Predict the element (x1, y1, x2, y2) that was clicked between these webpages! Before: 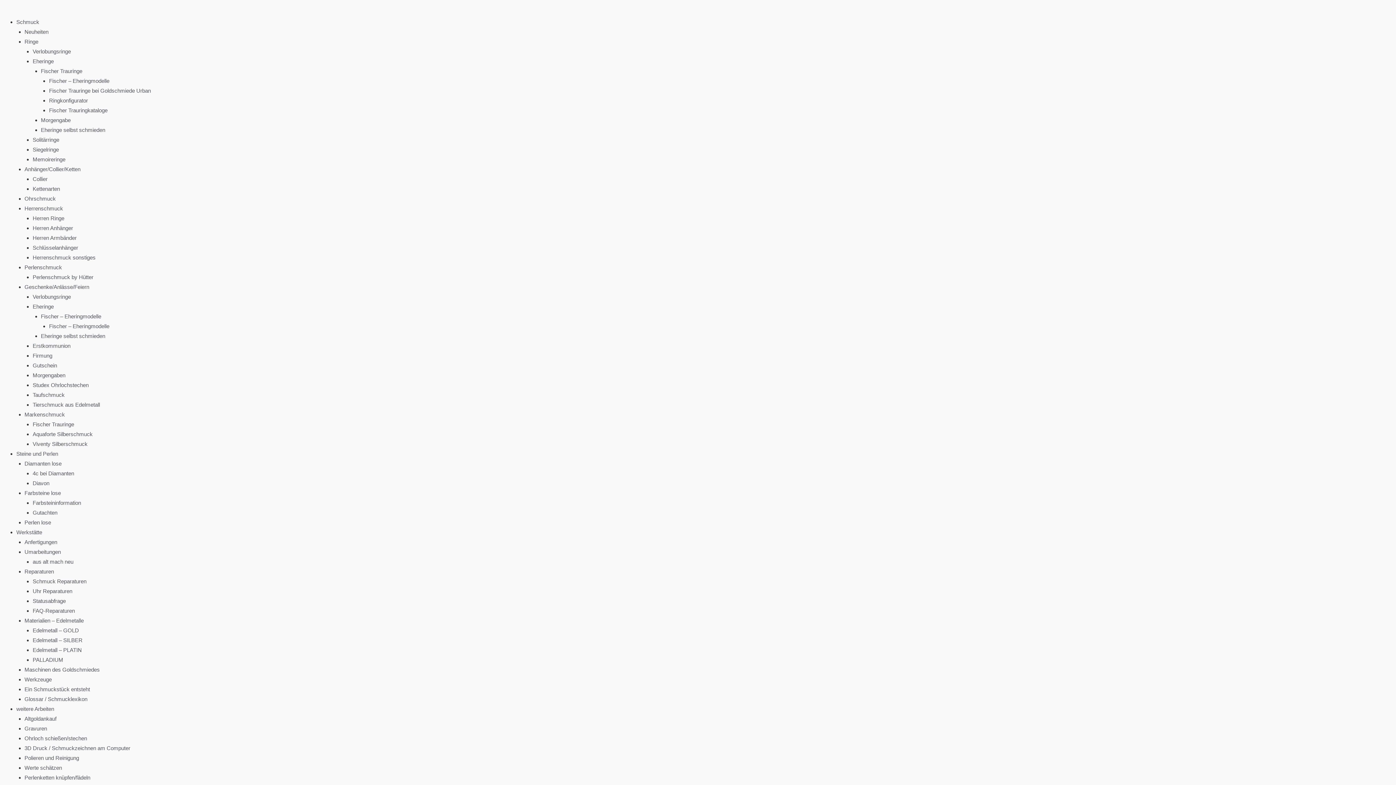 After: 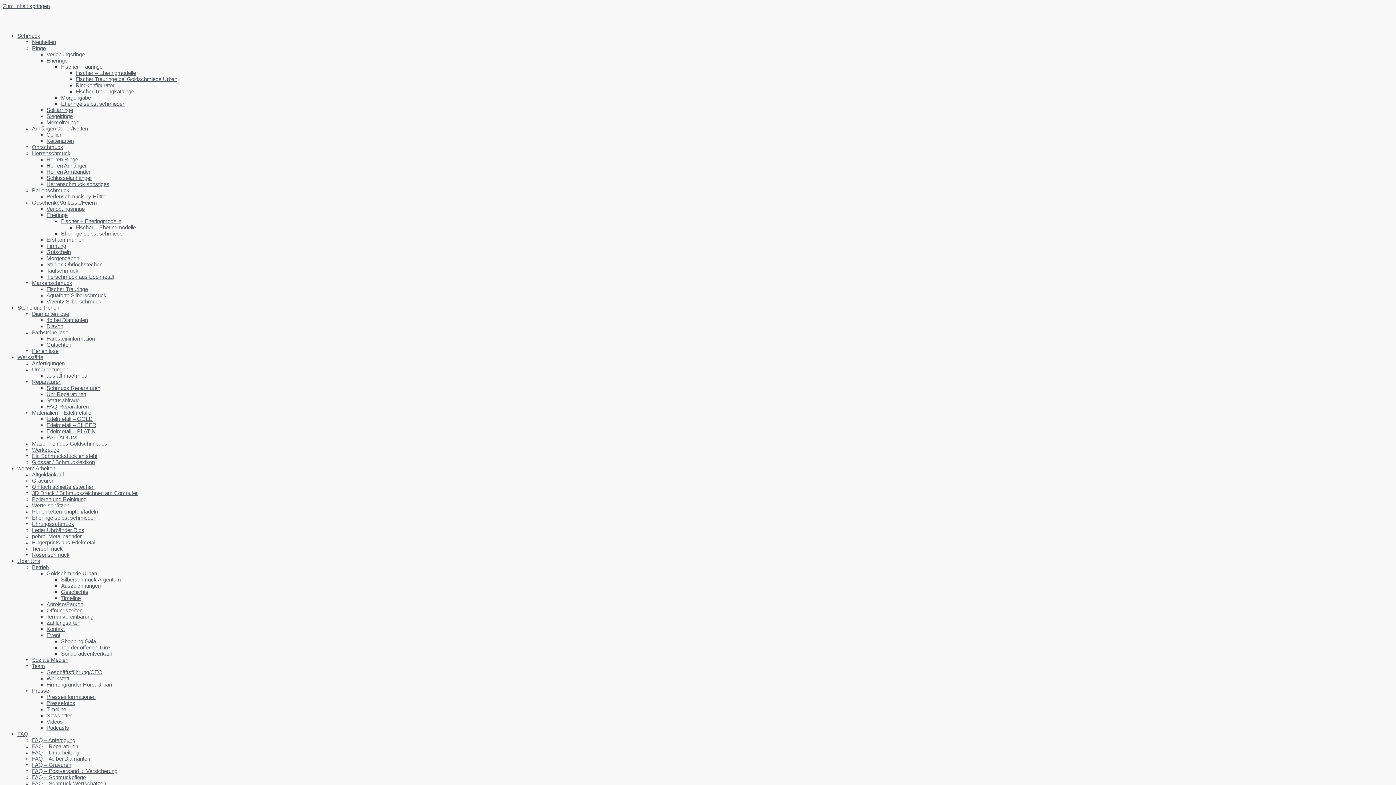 Action: bbox: (40, 117, 70, 123) label: Morgengabe